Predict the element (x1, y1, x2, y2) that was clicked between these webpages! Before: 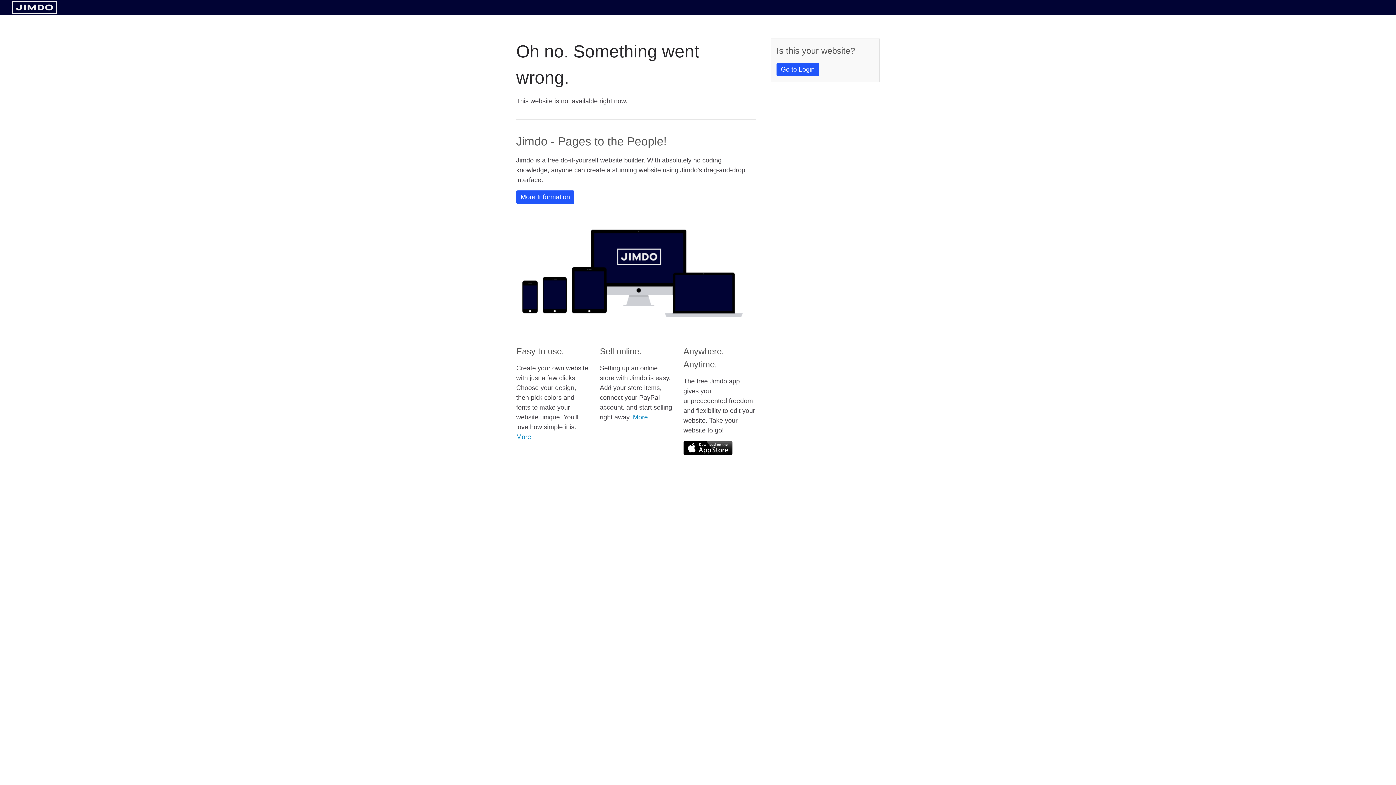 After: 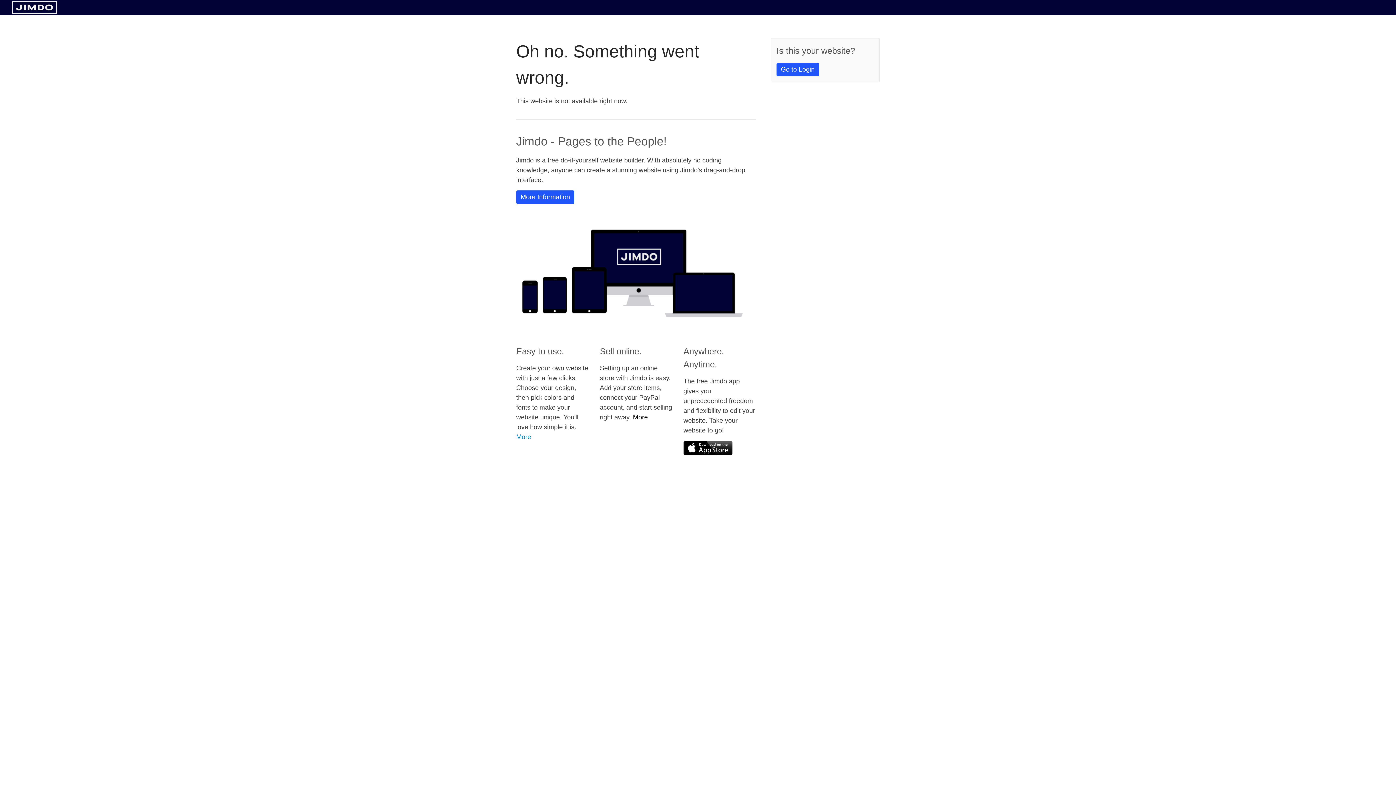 Action: label: More bbox: (633, 413, 648, 421)